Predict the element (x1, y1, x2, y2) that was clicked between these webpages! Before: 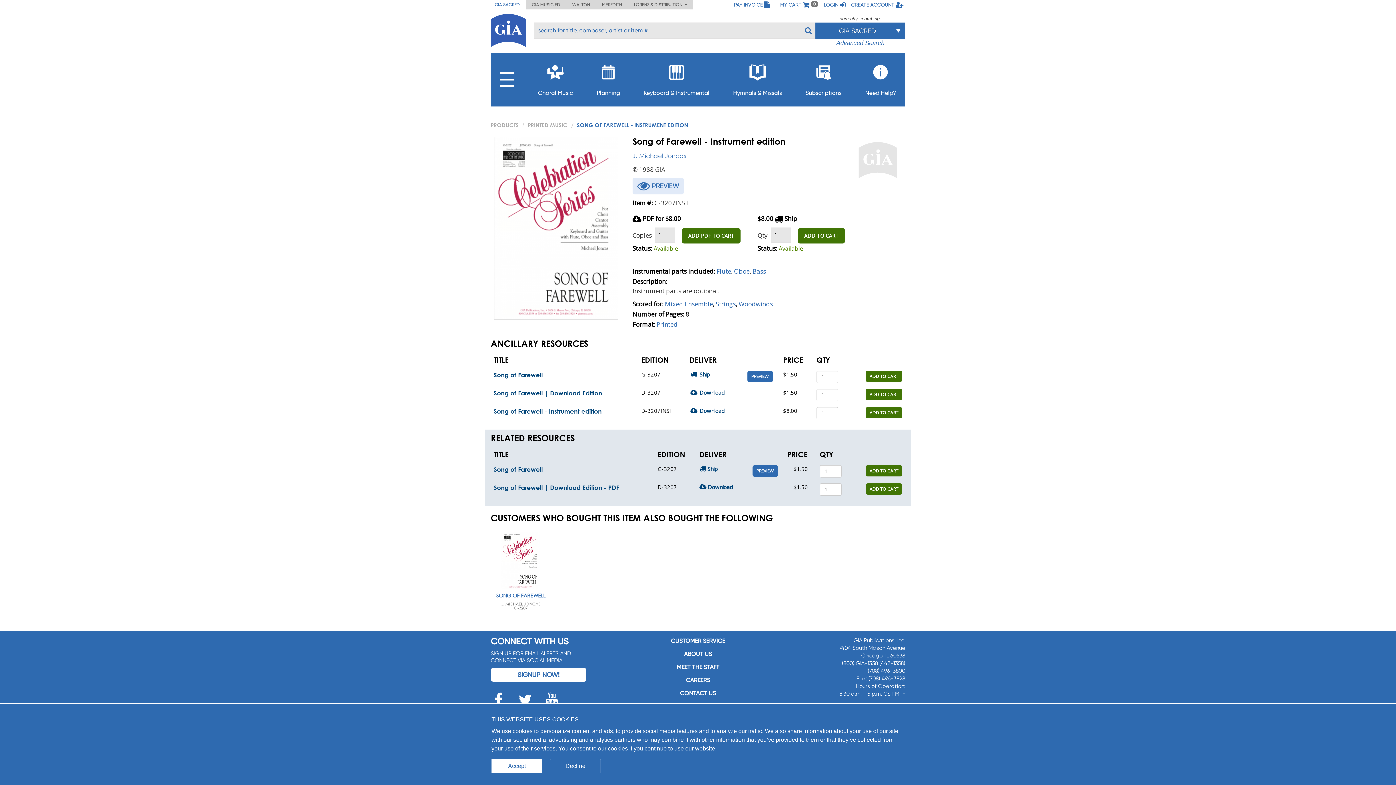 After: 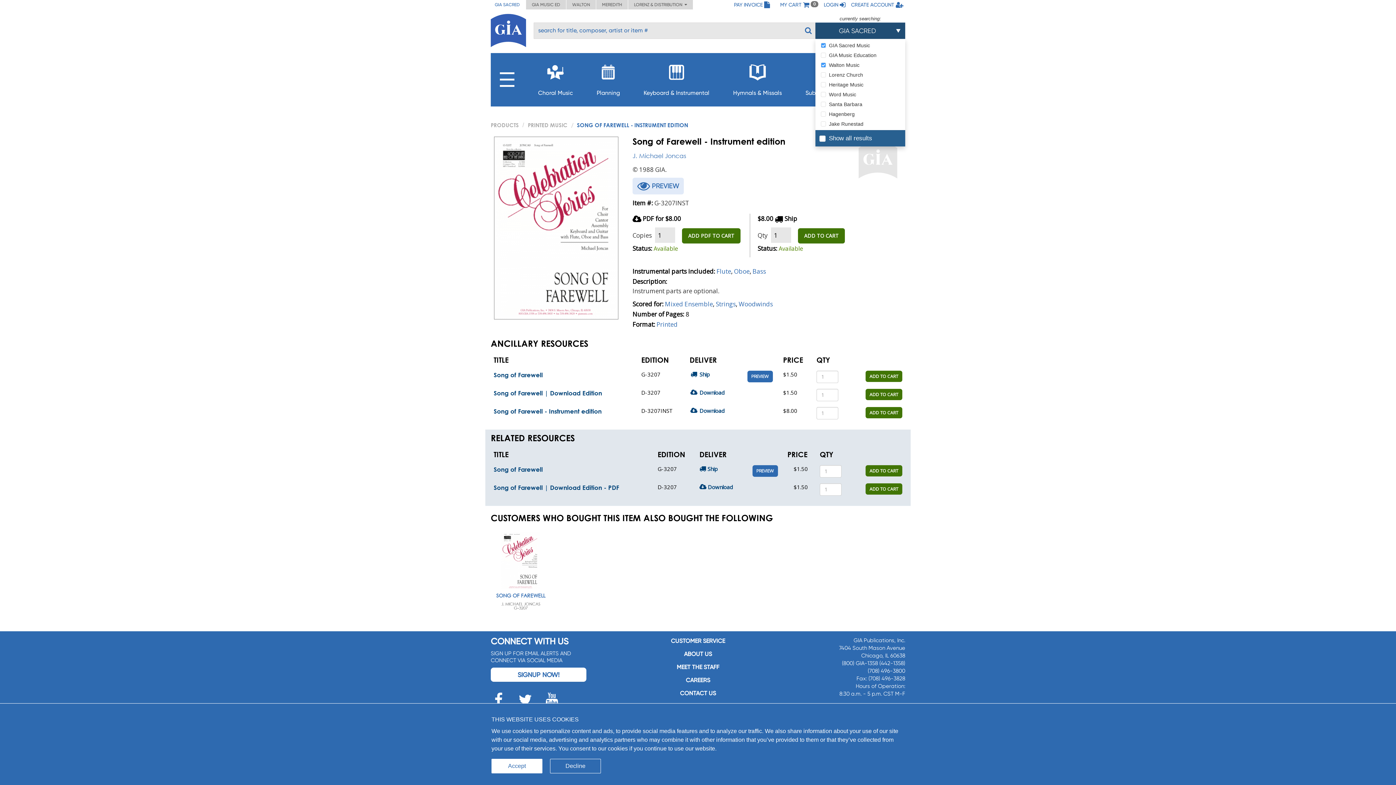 Action: label: GIA SACRED bbox: (815, 22, 905, 38)